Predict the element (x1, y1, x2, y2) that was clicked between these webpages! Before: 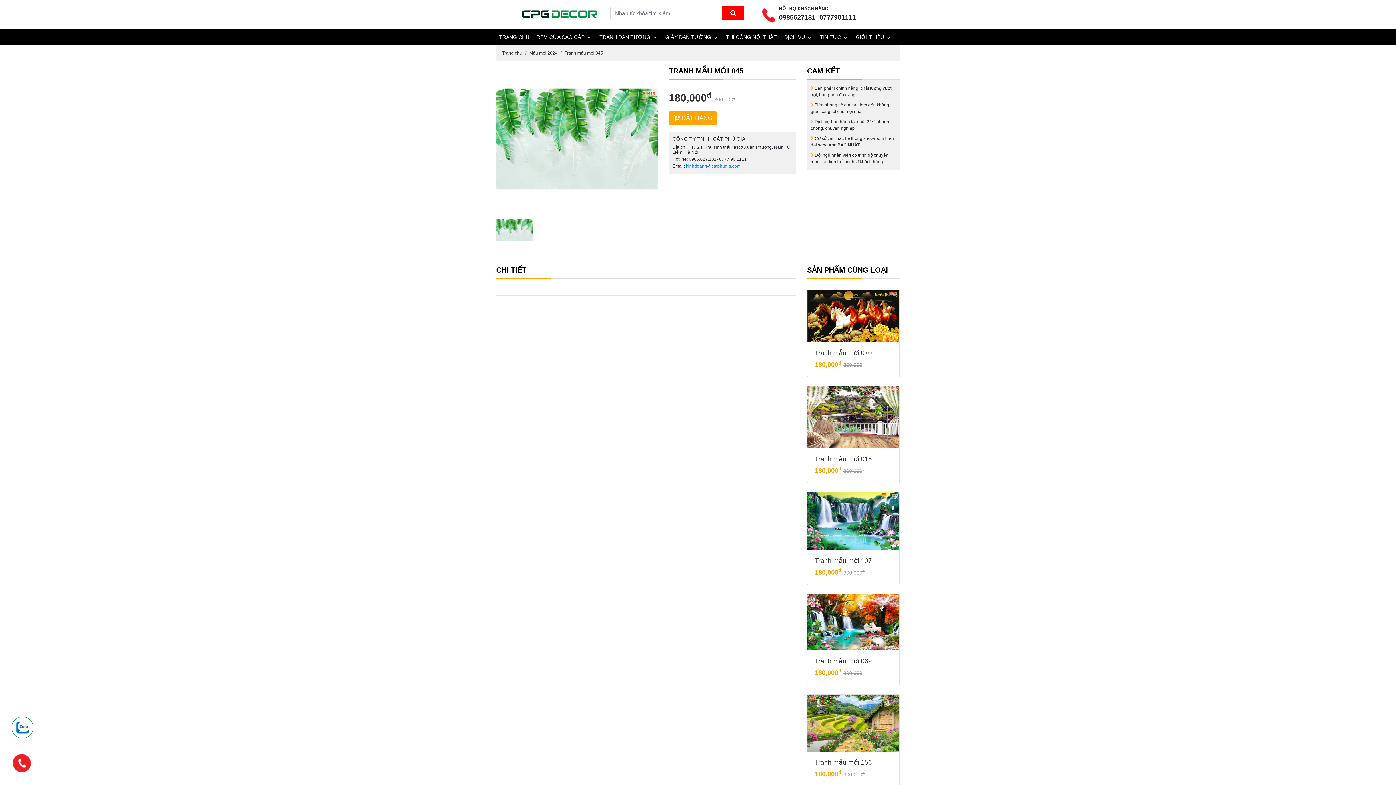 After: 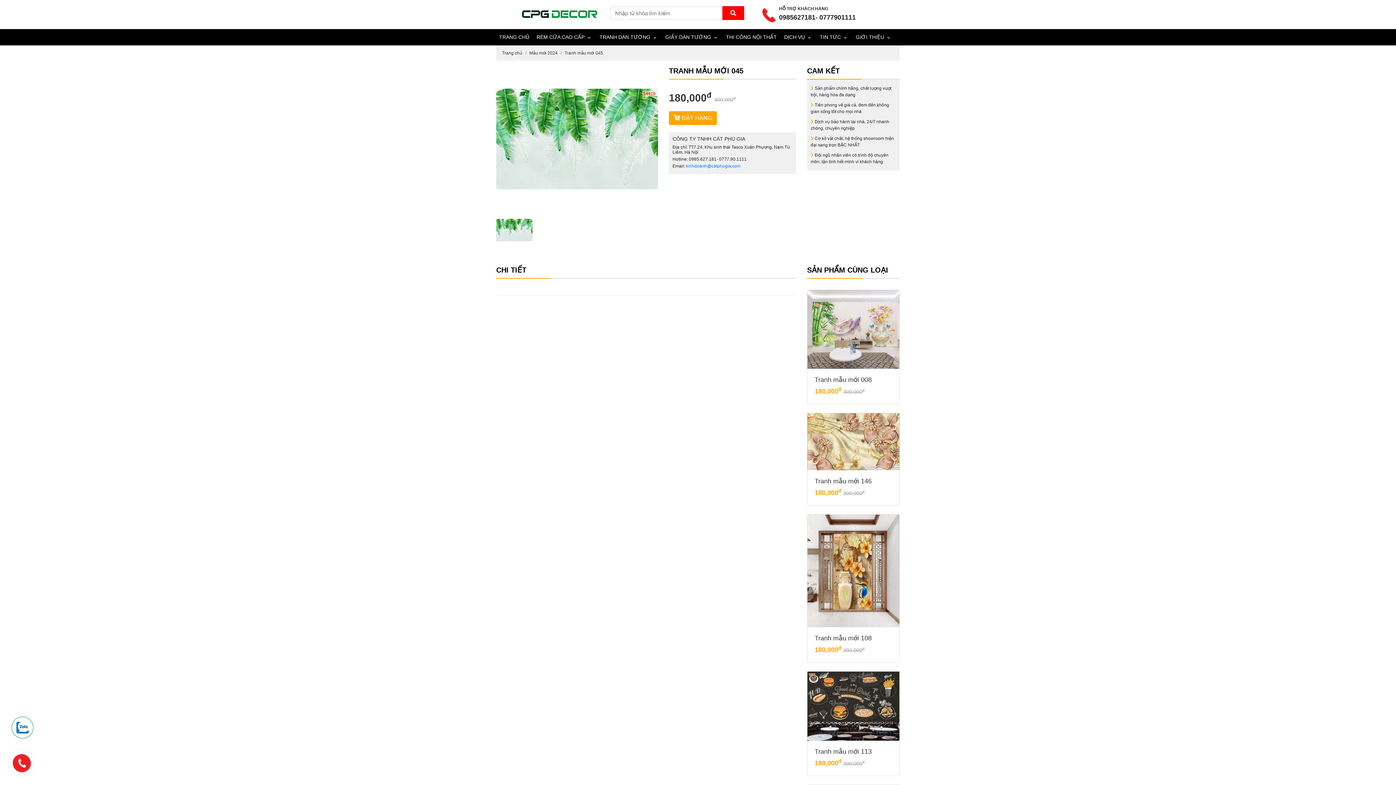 Action: bbox: (814, 557, 872, 564) label: Tranh mẫu mới 107